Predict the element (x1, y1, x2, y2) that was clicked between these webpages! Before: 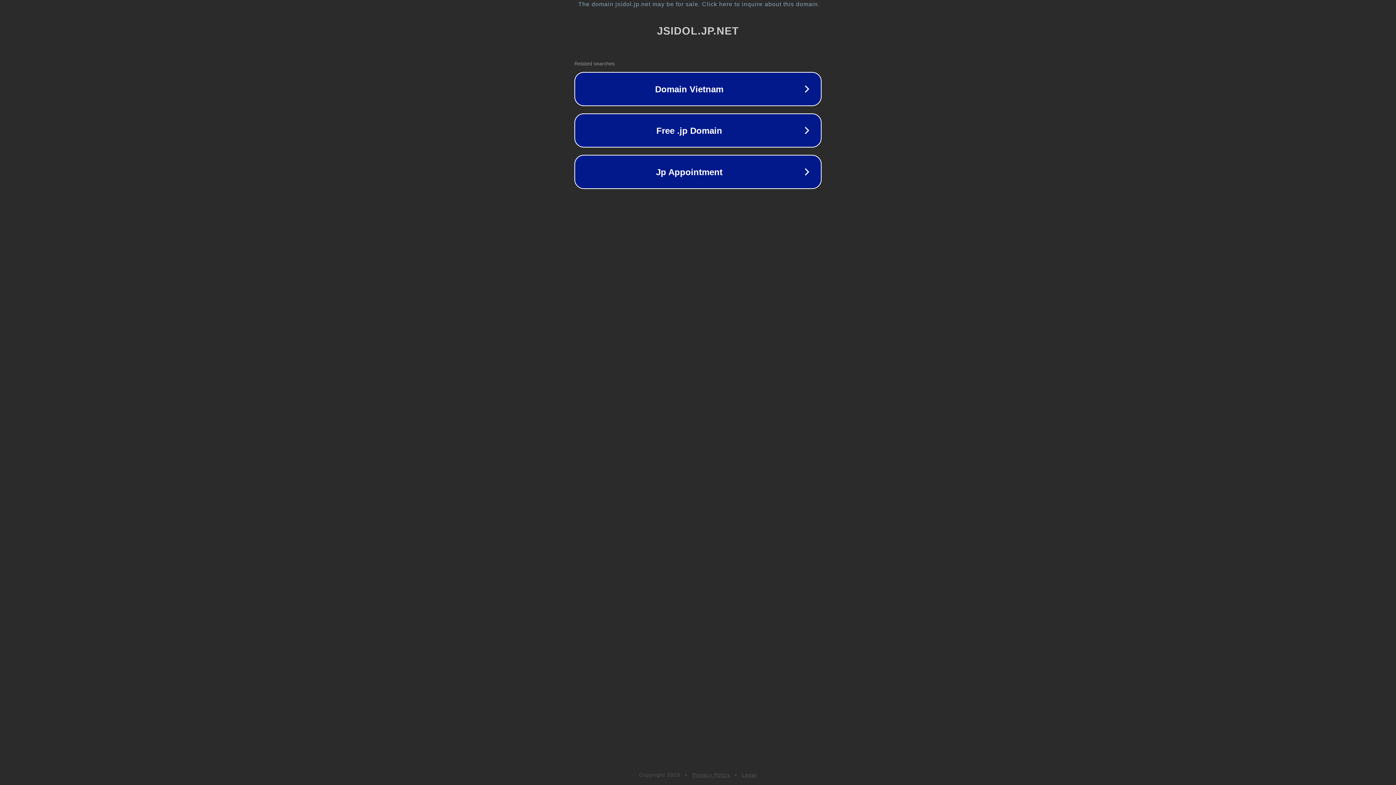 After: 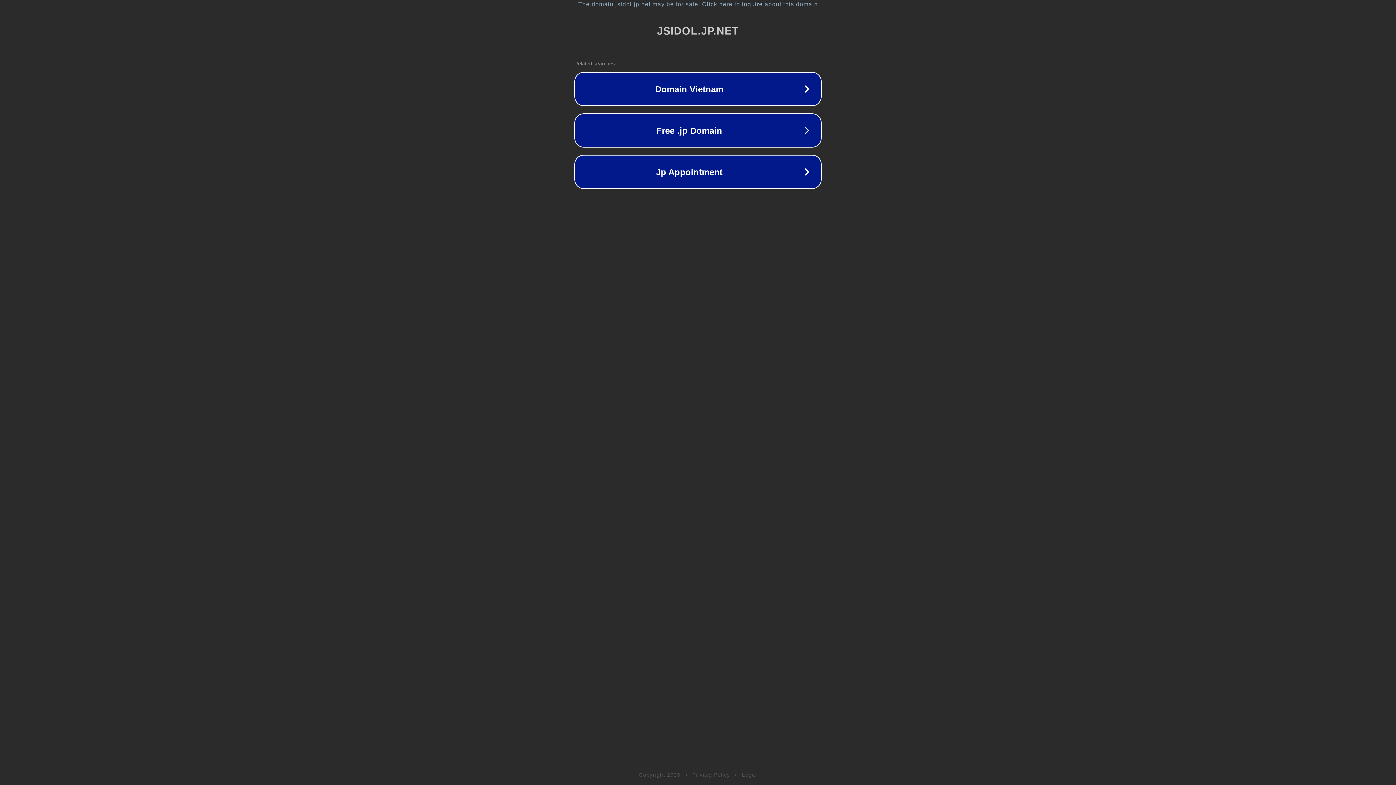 Action: bbox: (692, 772, 730, 778) label: Privacy Policy